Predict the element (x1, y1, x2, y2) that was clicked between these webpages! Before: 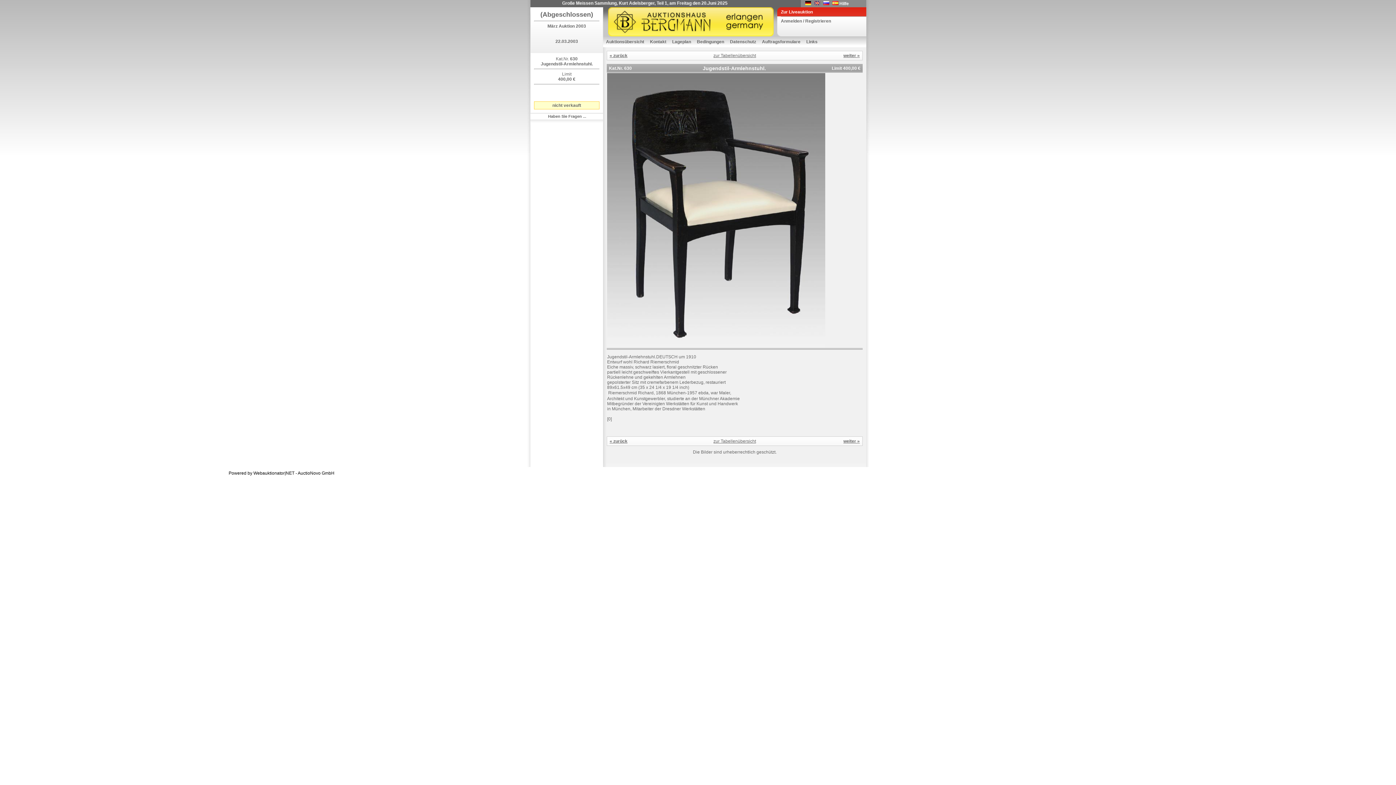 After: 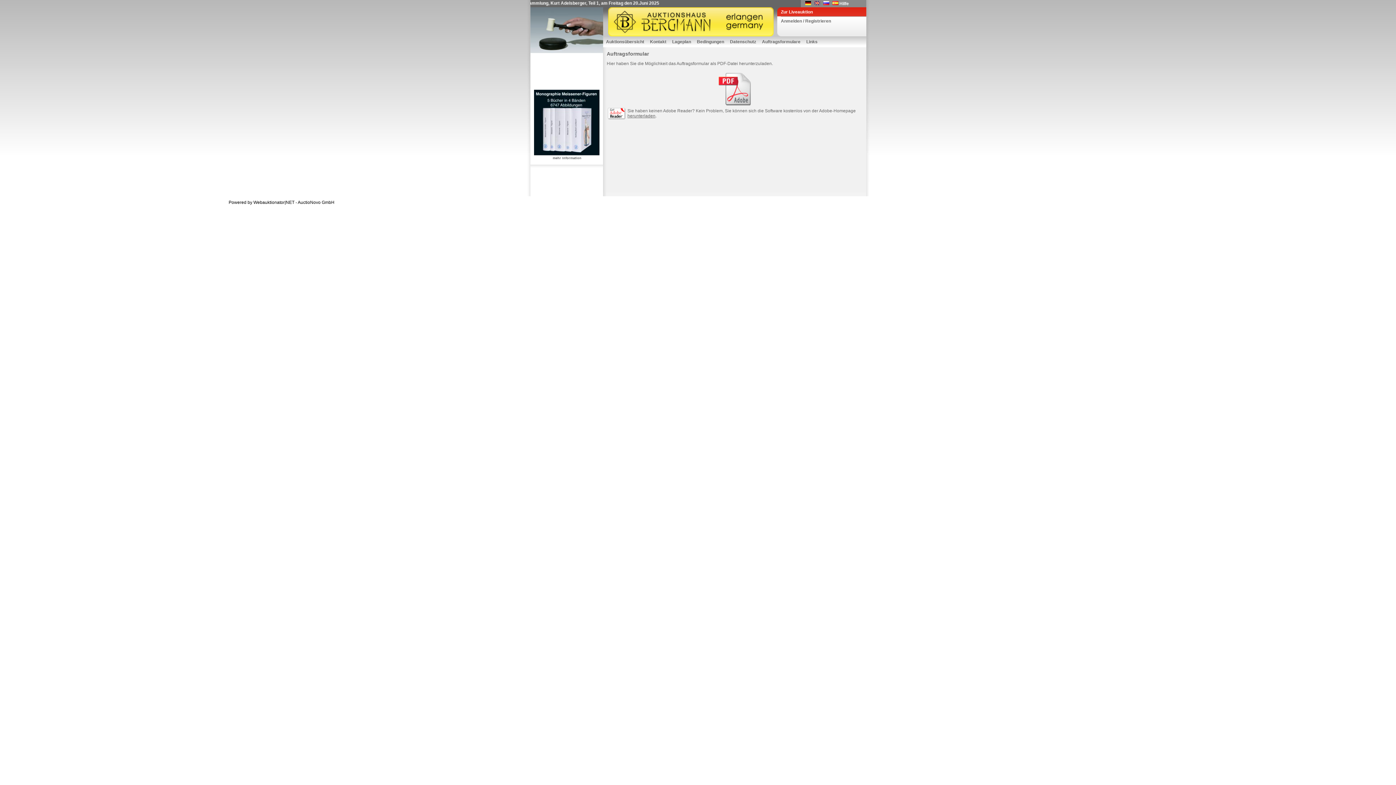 Action: label: Auftragsformulare bbox: (759, 36, 803, 47)